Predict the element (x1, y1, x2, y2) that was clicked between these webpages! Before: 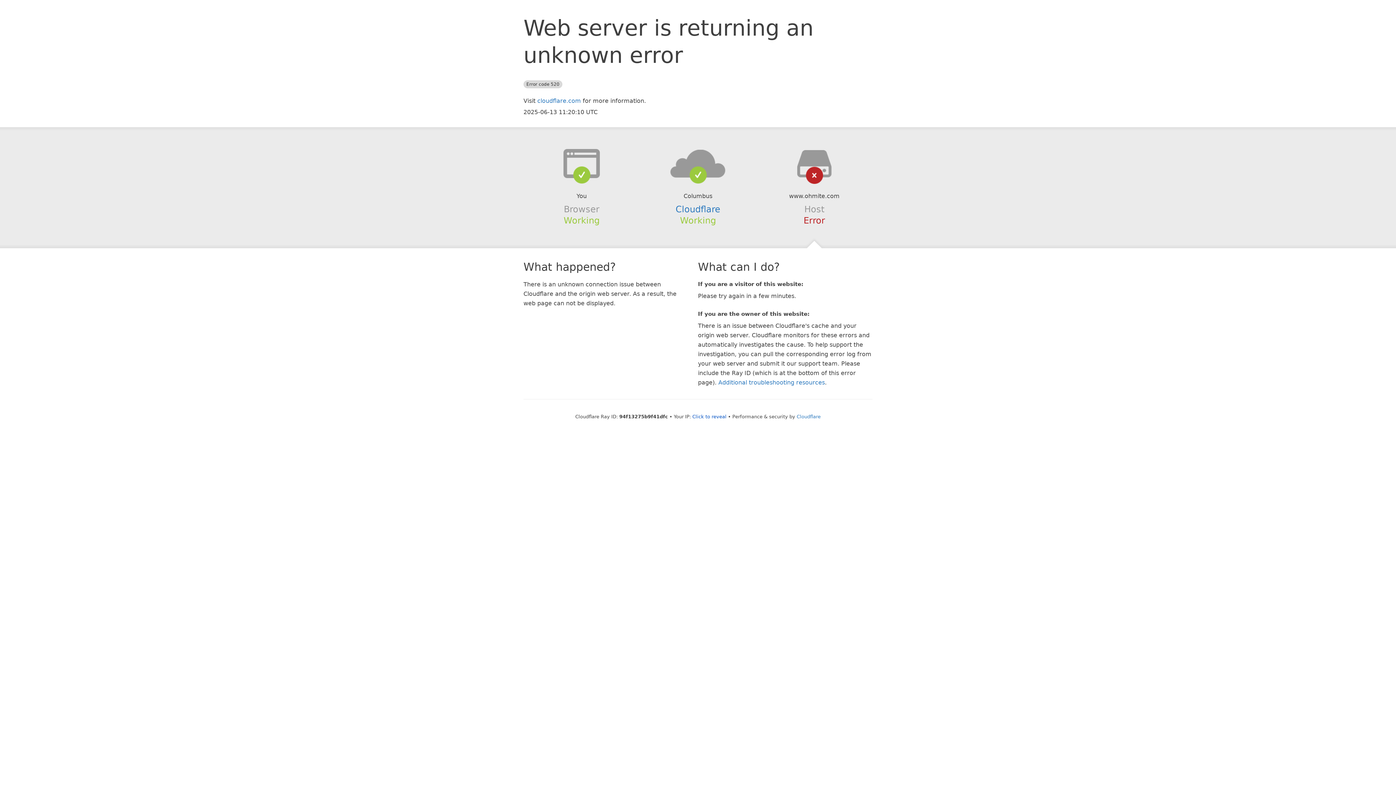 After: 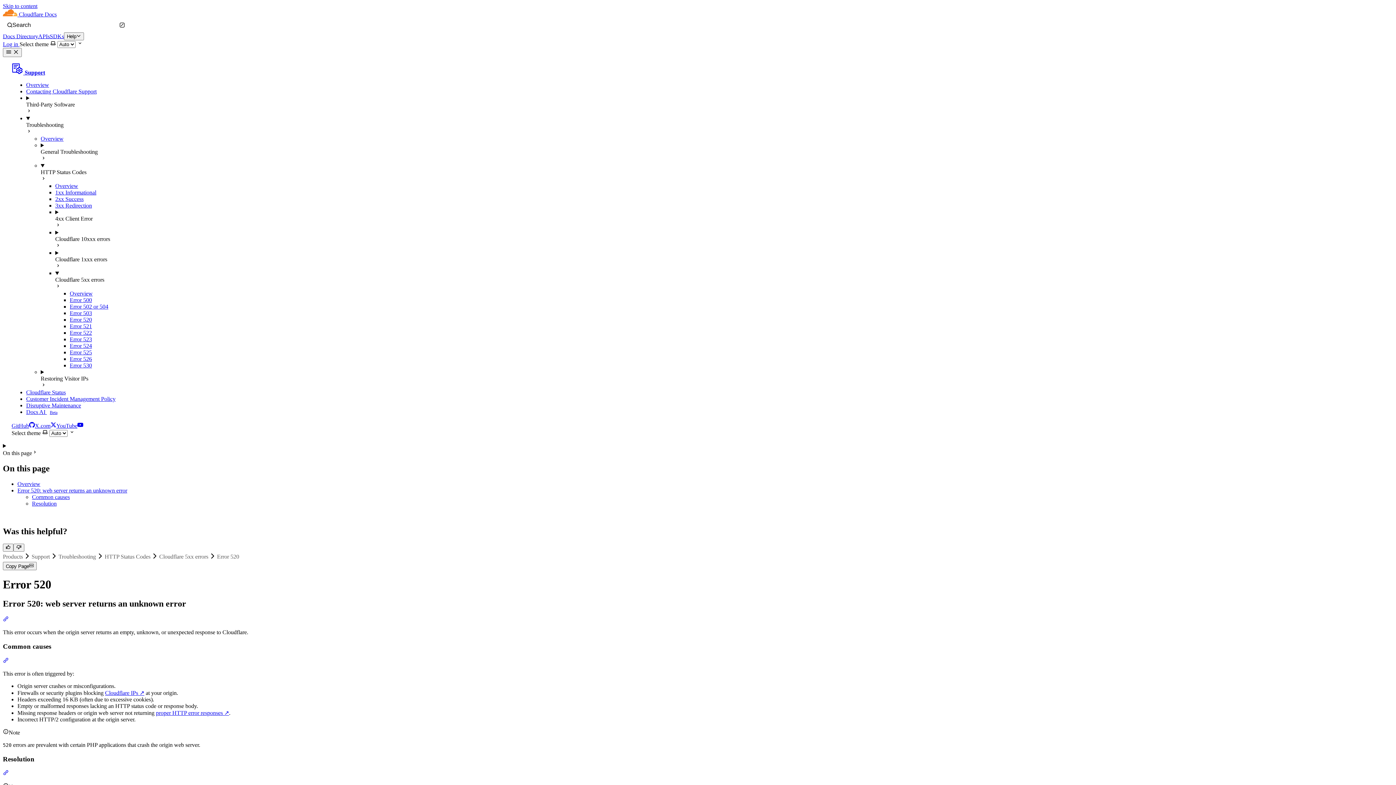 Action: bbox: (718, 379, 825, 386) label: Additional troubleshooting resources